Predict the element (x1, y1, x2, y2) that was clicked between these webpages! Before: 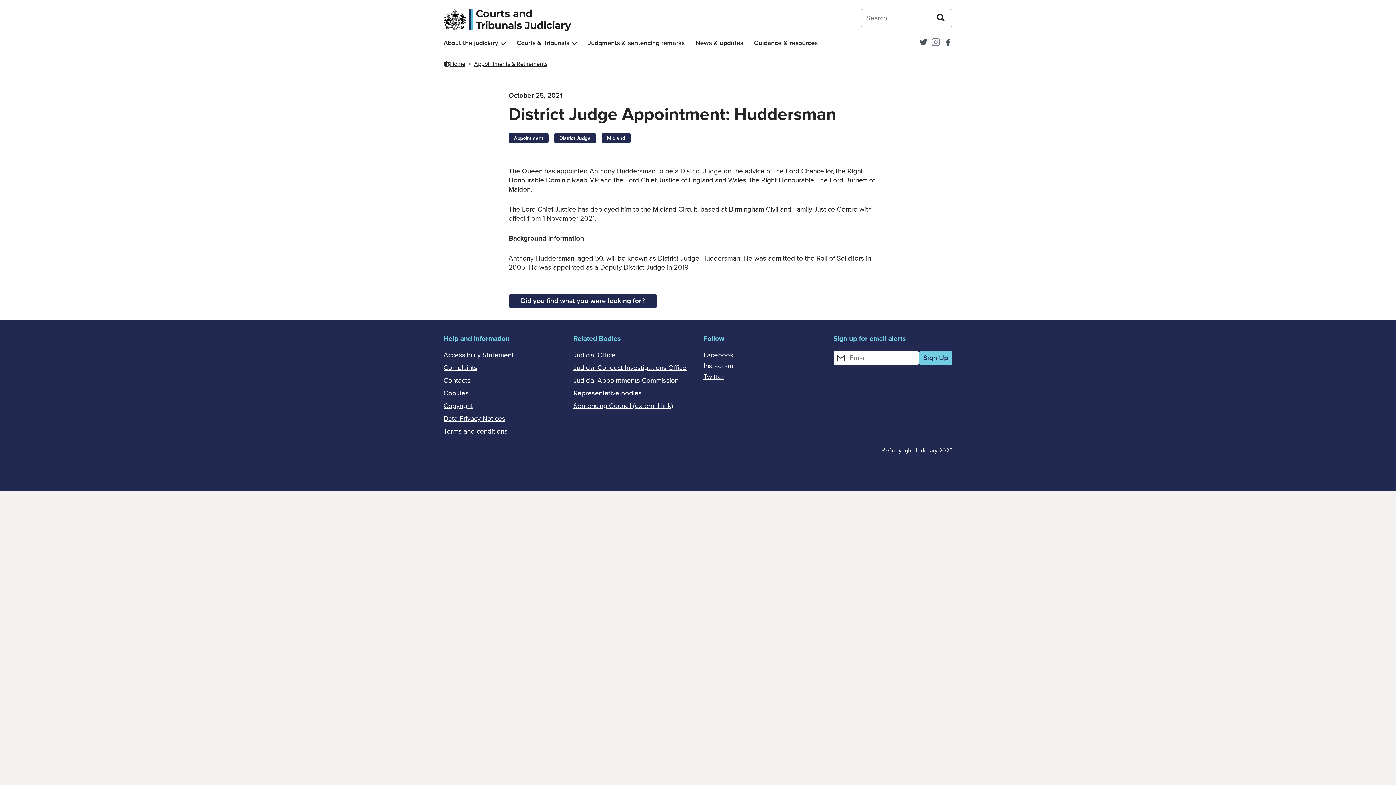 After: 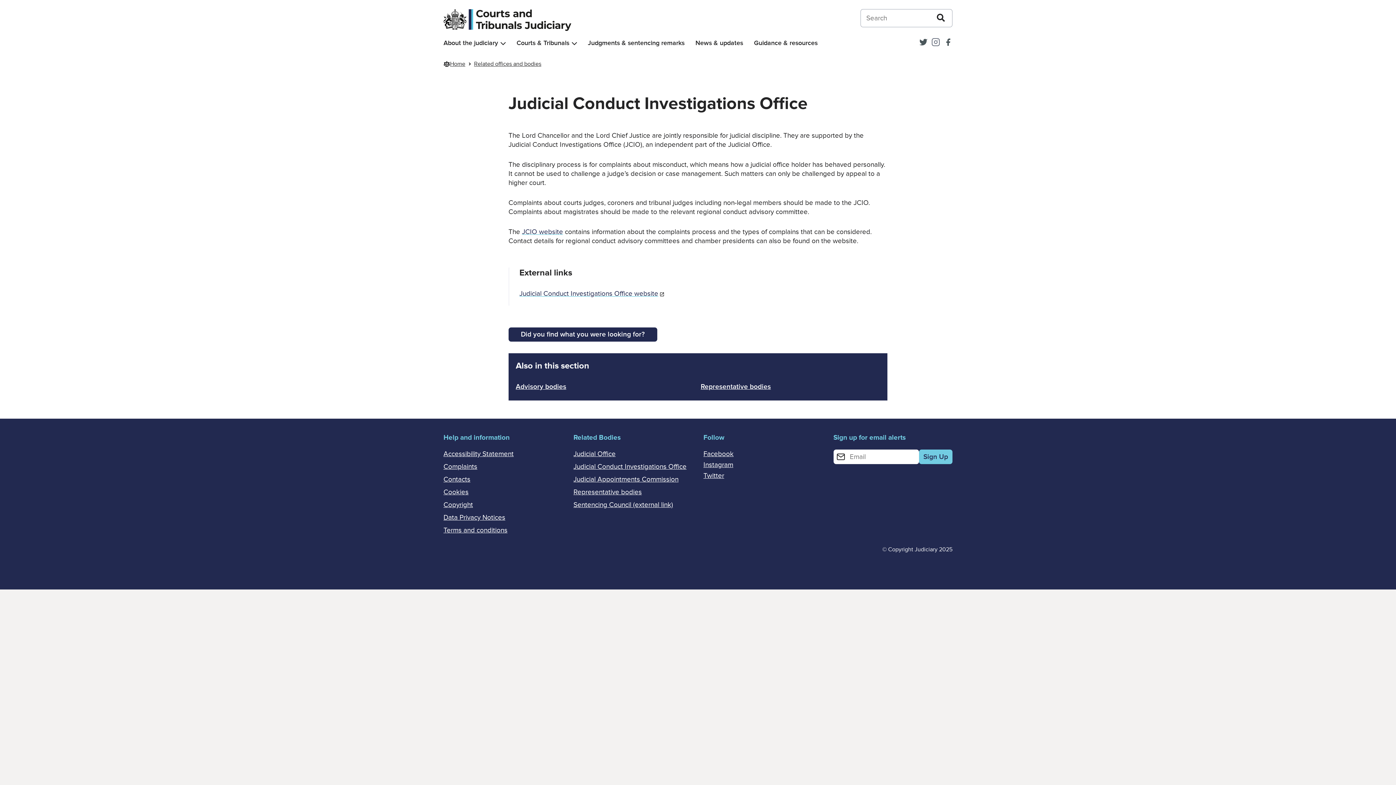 Action: bbox: (573, 364, 686, 372) label: Judicial Conduct Investigations Office